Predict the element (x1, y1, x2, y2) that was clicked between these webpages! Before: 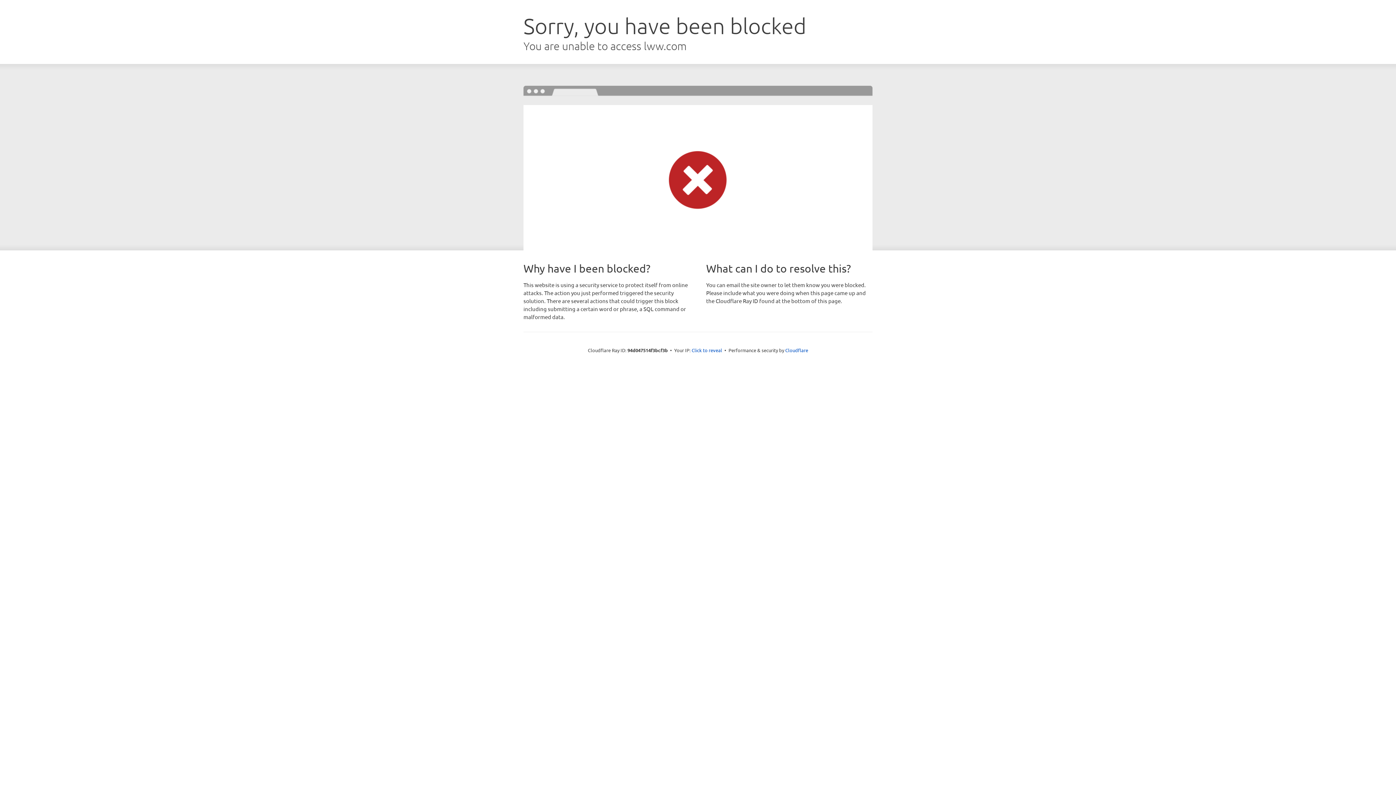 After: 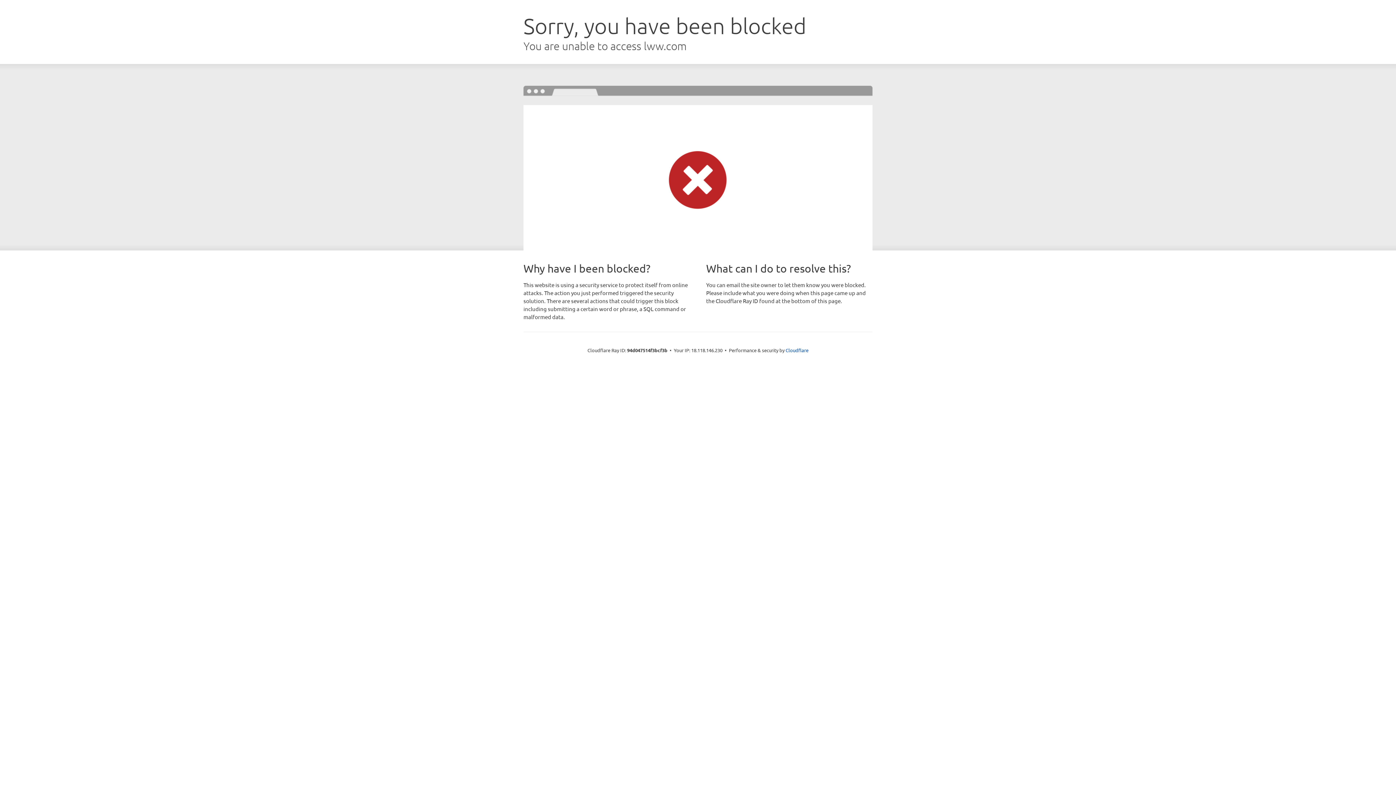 Action: bbox: (691, 346, 722, 353) label: Click to reveal